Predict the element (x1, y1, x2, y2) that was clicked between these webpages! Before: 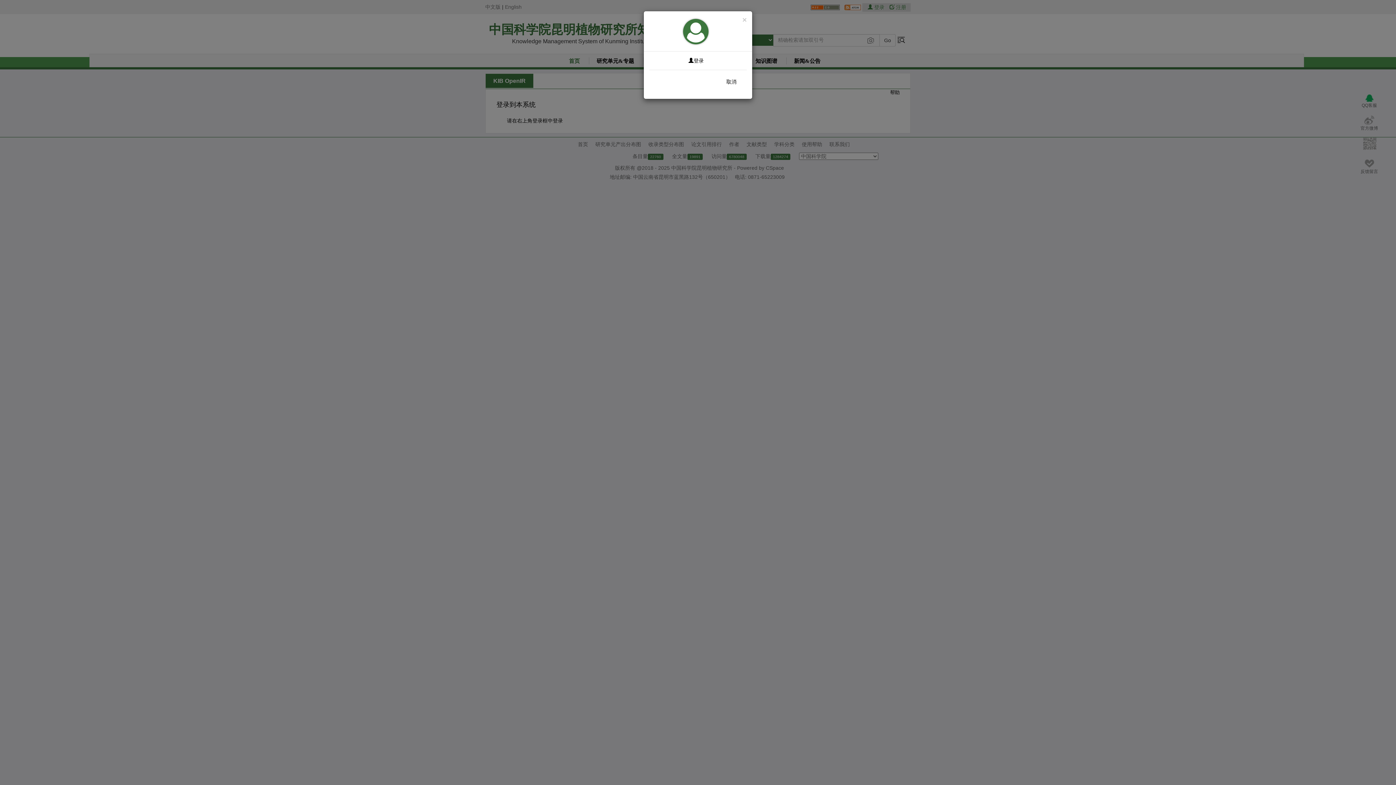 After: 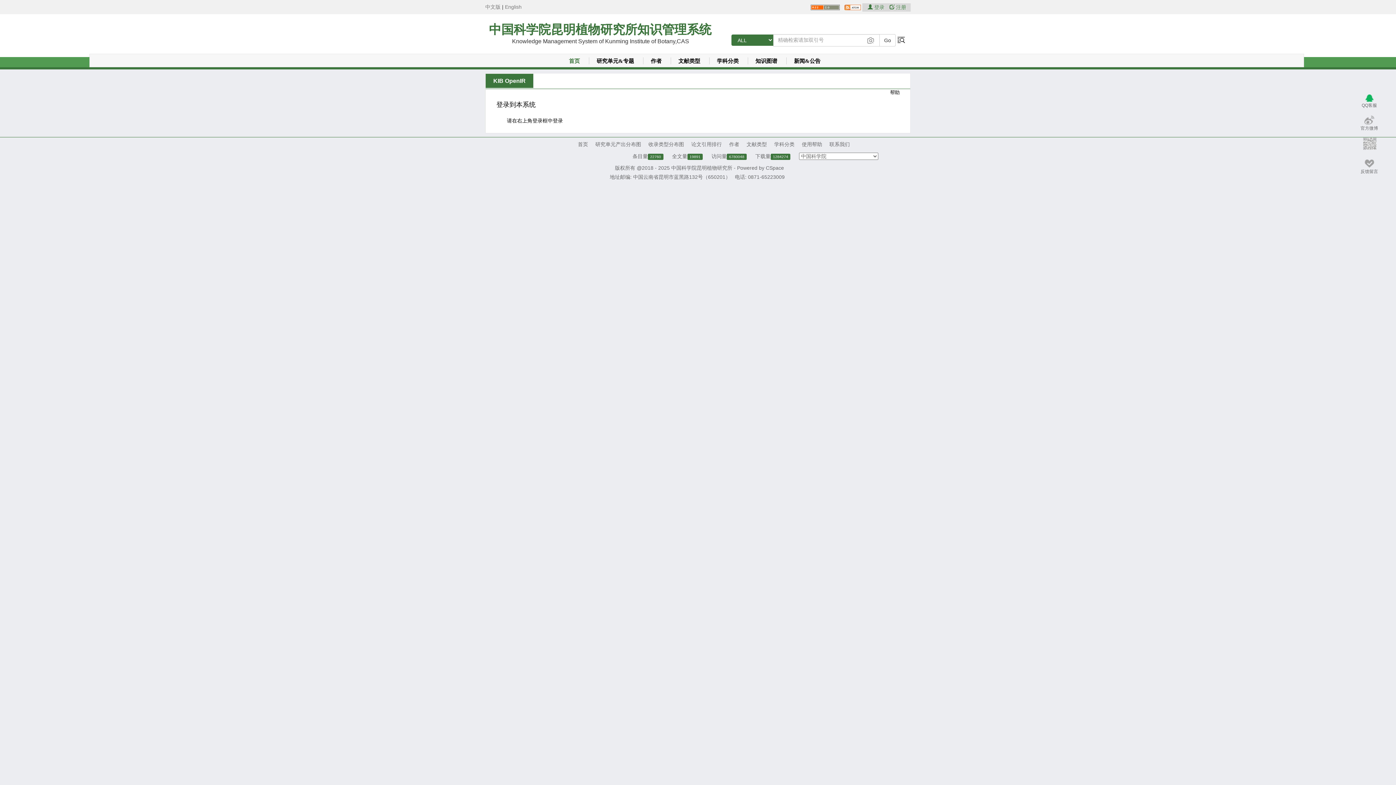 Action: bbox: (742, 16, 746, 23) label: ×